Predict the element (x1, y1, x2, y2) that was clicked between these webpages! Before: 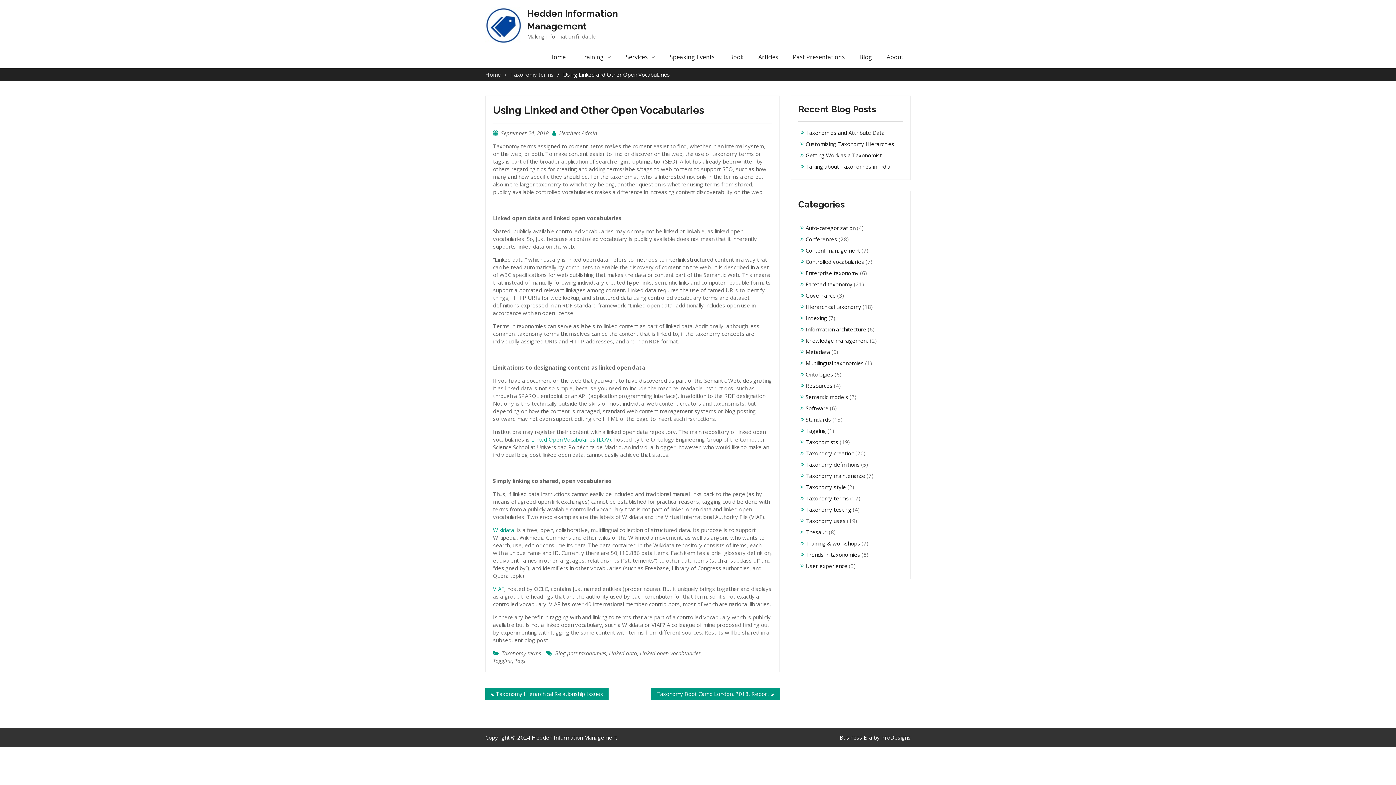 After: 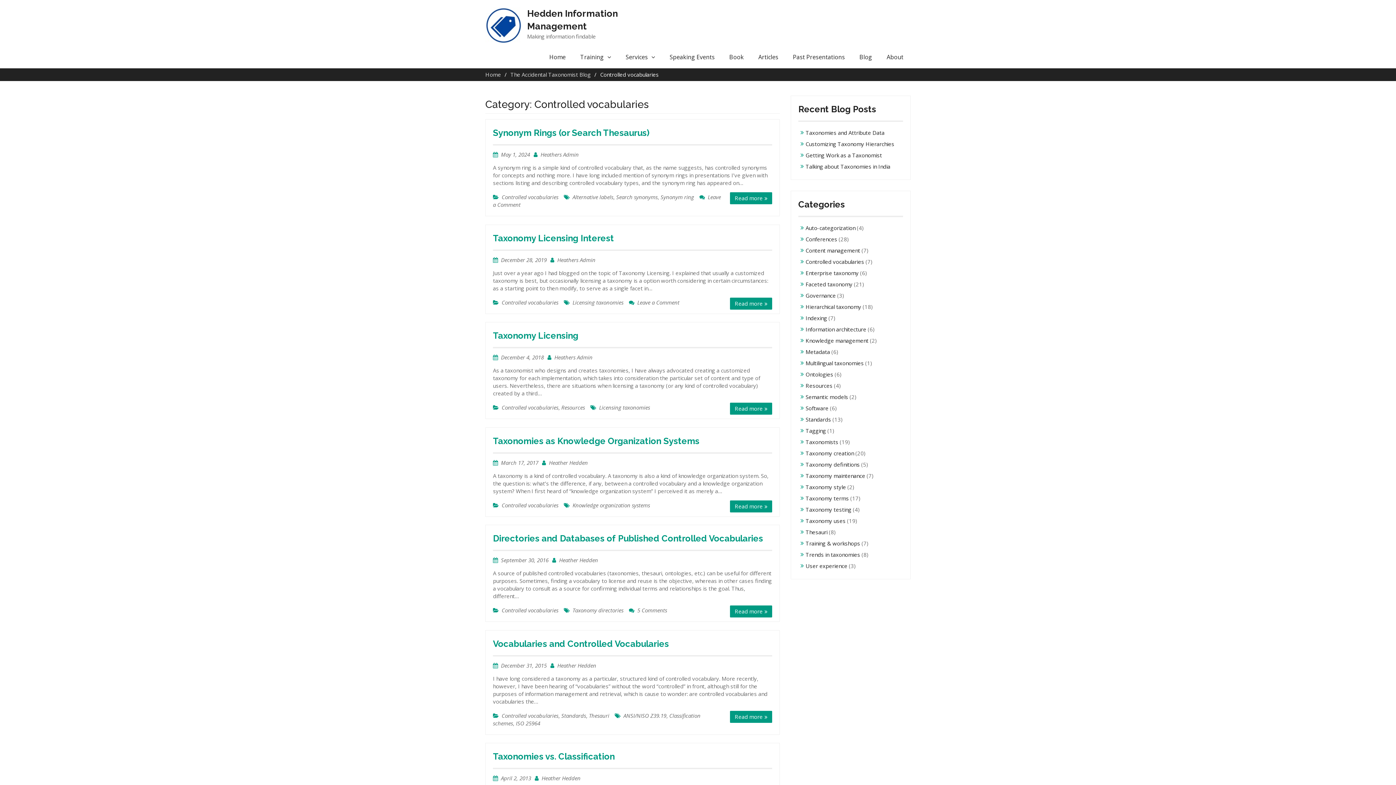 Action: bbox: (805, 258, 864, 265) label: Controlled vocabularies